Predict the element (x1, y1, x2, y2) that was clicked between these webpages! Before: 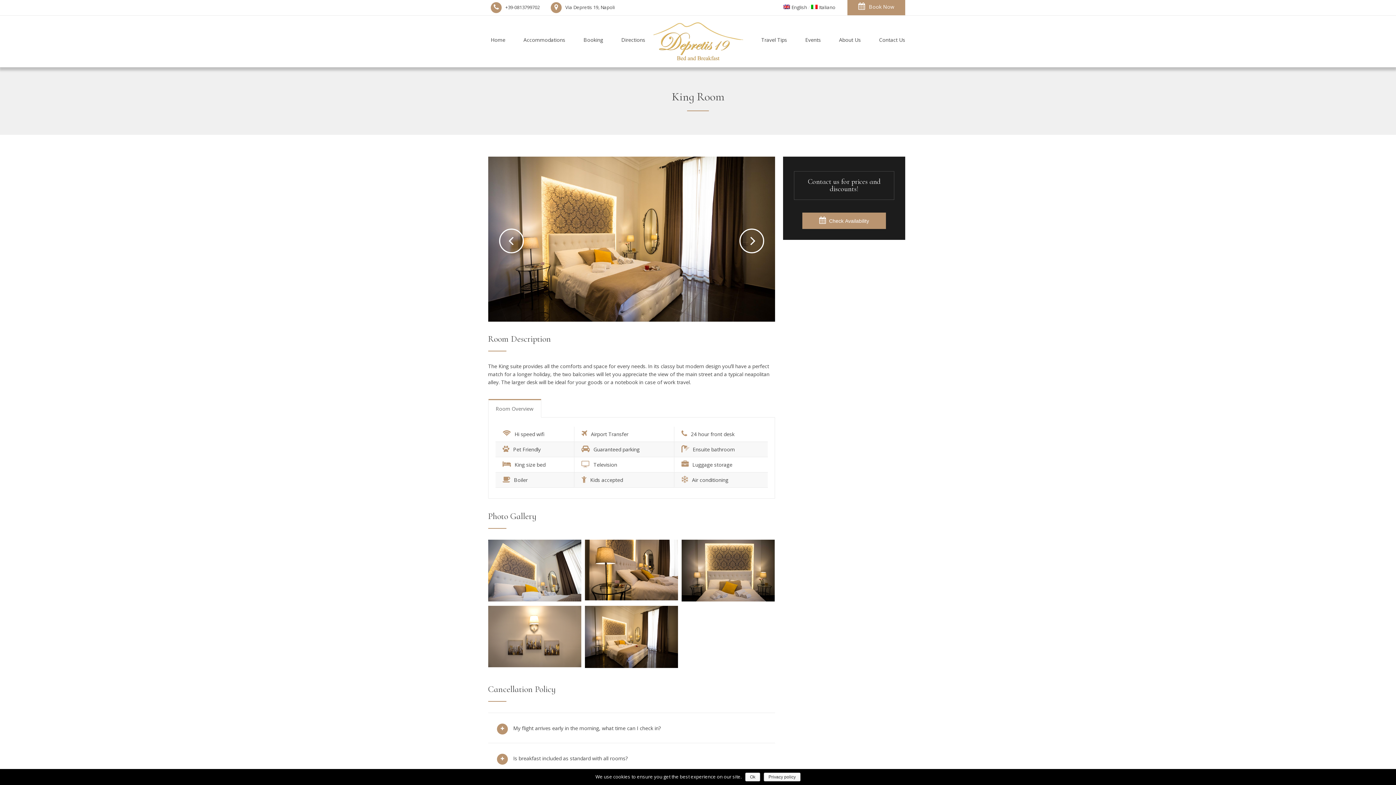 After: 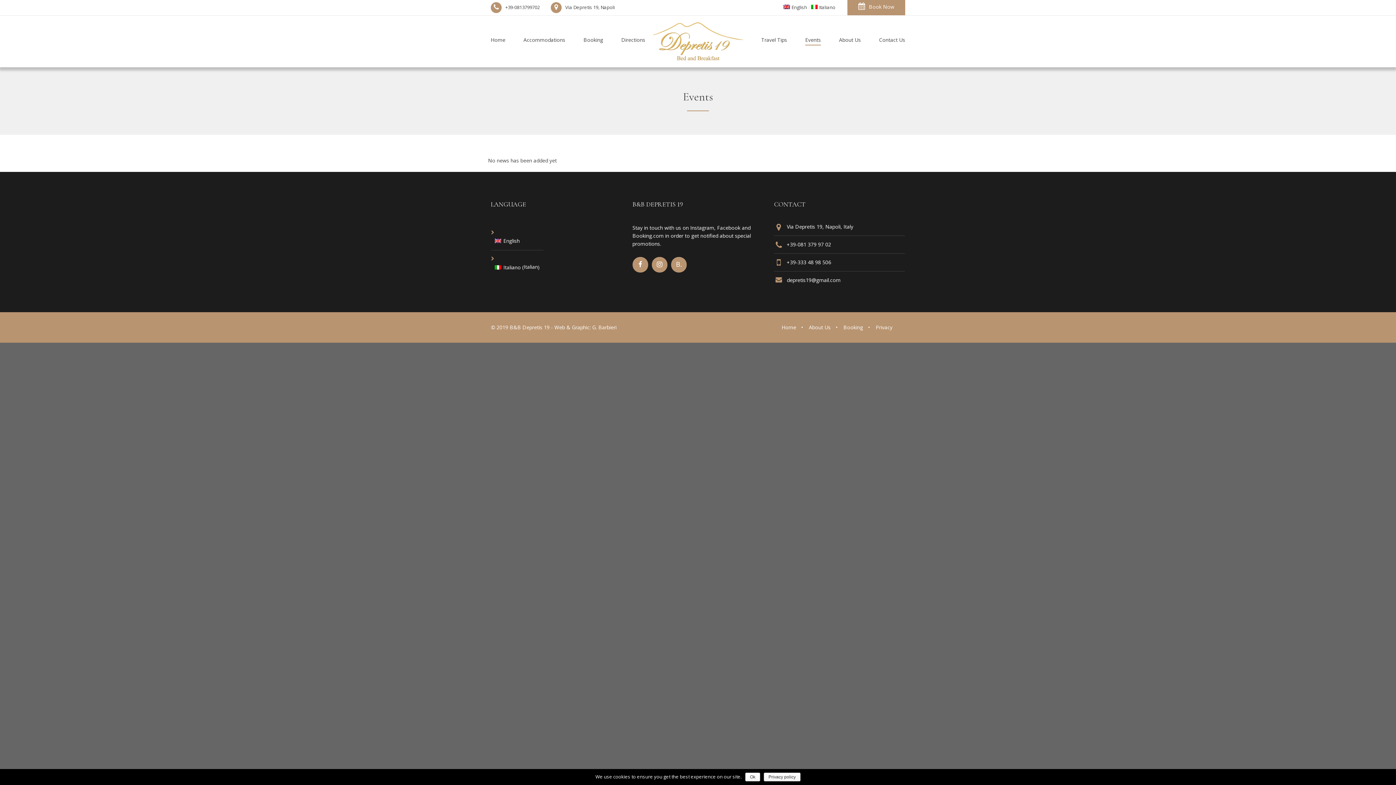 Action: bbox: (796, 15, 830, 67) label: Events